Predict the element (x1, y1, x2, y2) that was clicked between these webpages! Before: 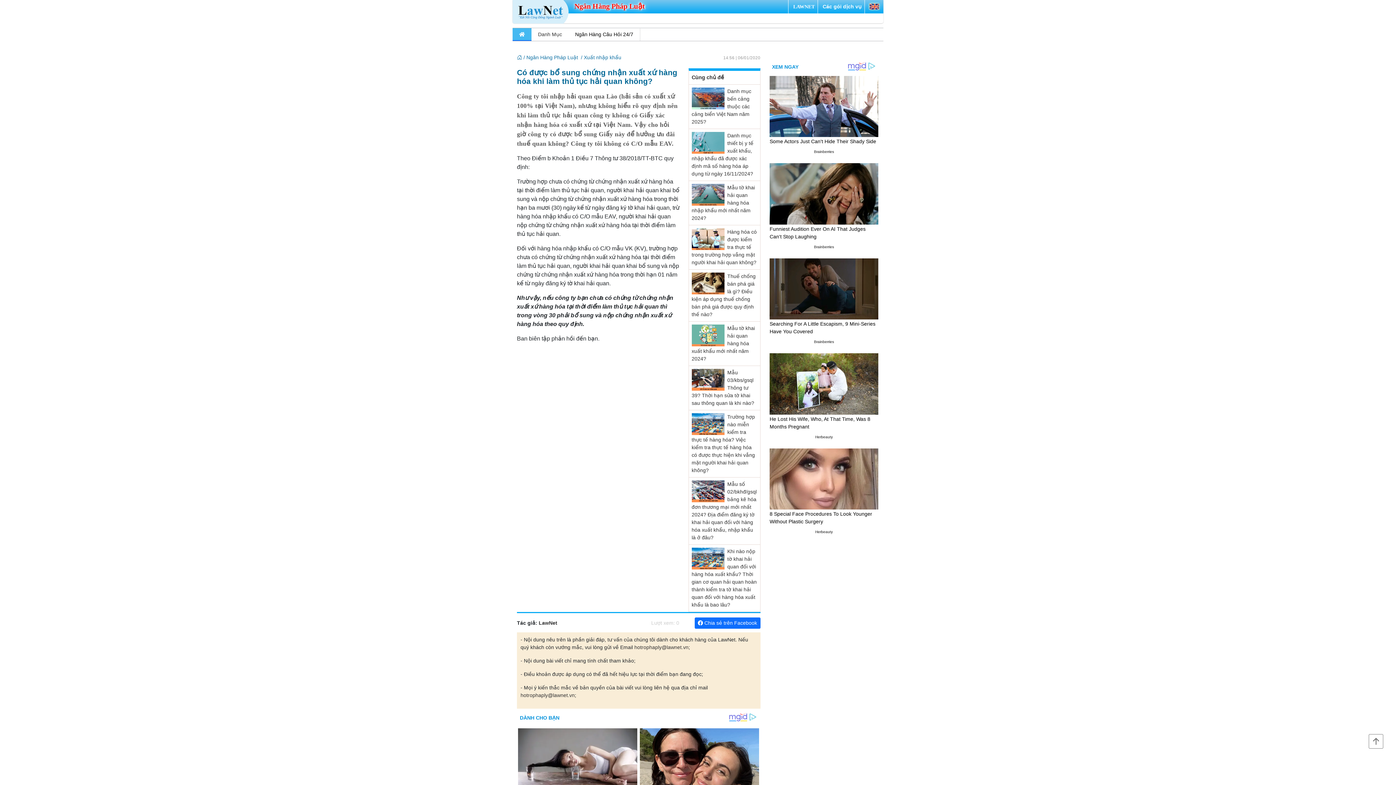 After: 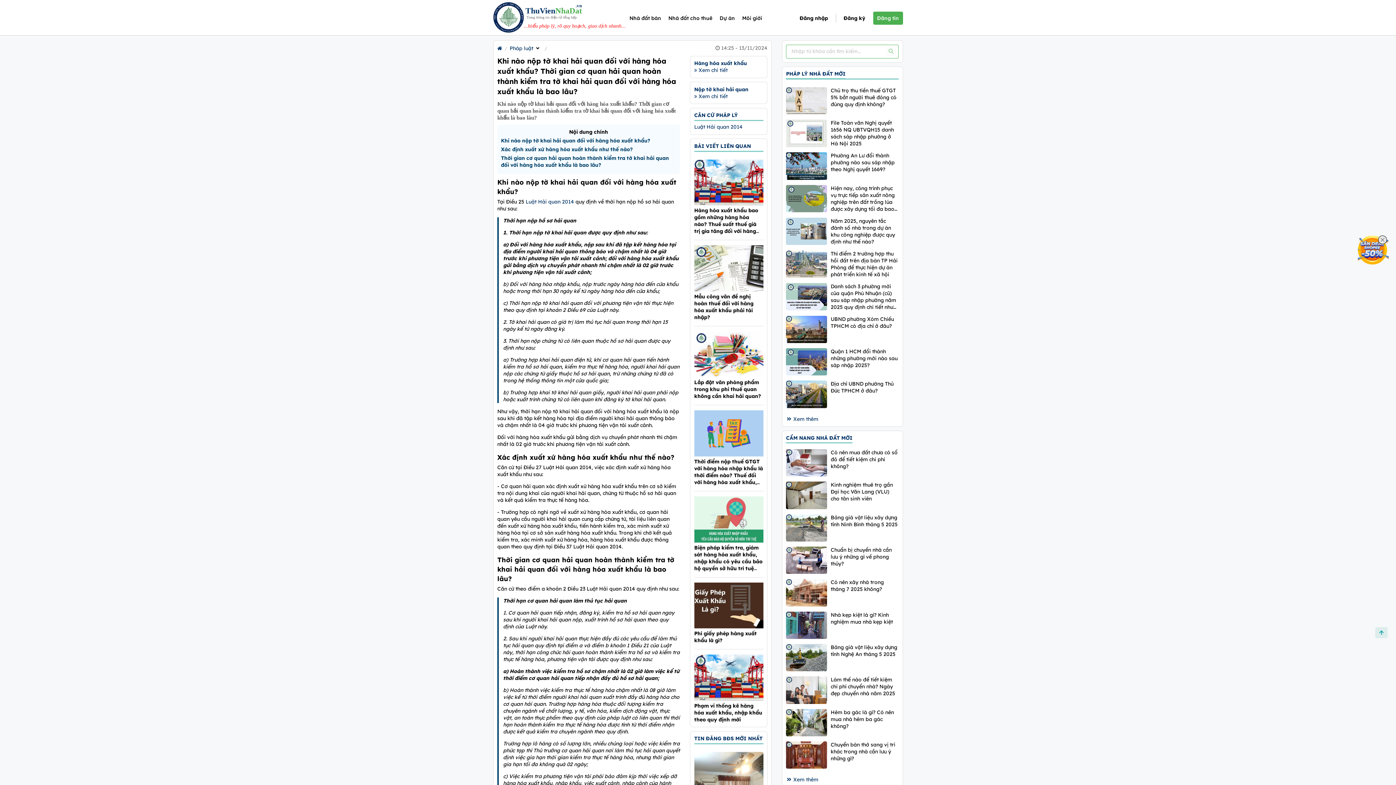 Action: label: Khi nào nộp tờ khai hải quan đối với hàng hóa xuất khẩu? Thời gian cơ quan hải quan hoàn thành kiểm tra tờ khai hải quan đối với hàng hóa xuất khẩu là bao lâu? bbox: (688, 544, 760, 612)